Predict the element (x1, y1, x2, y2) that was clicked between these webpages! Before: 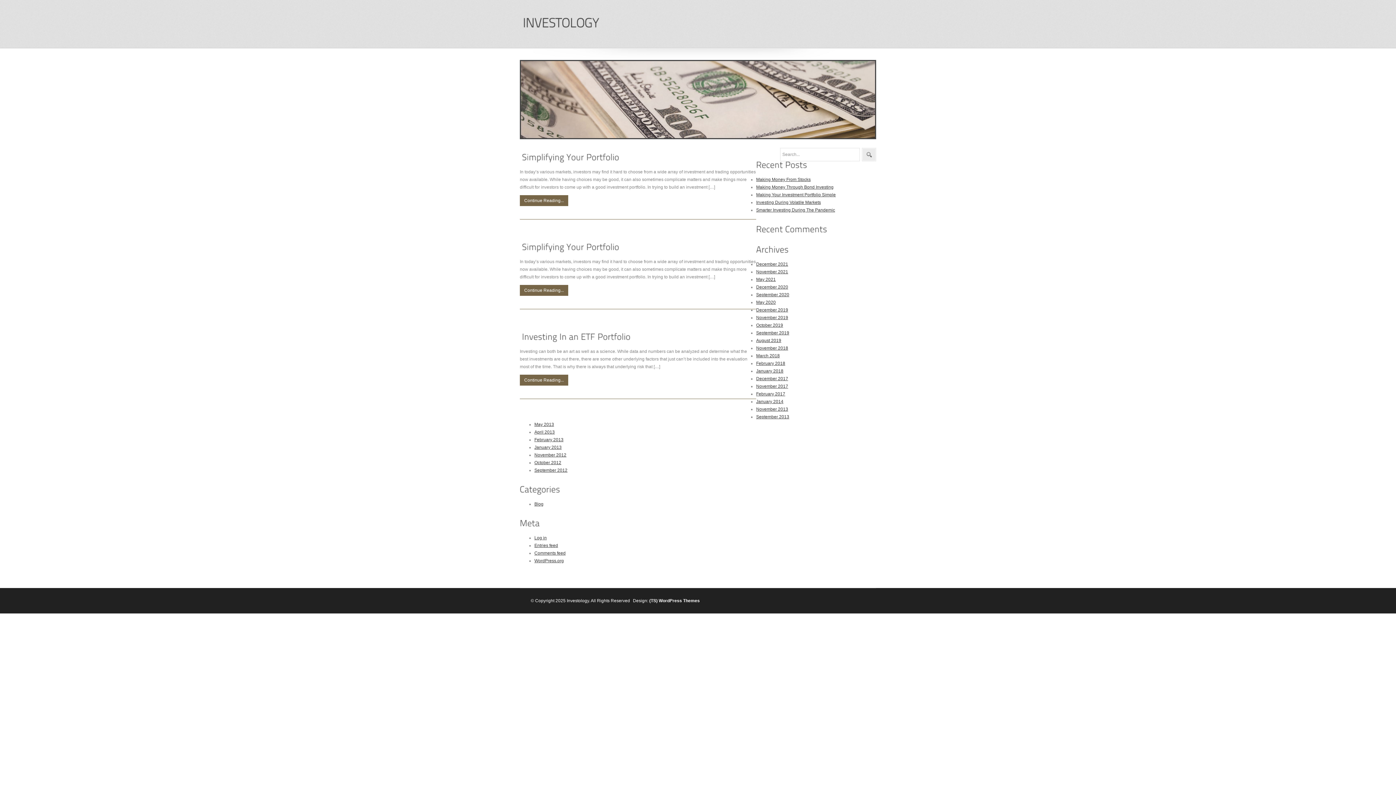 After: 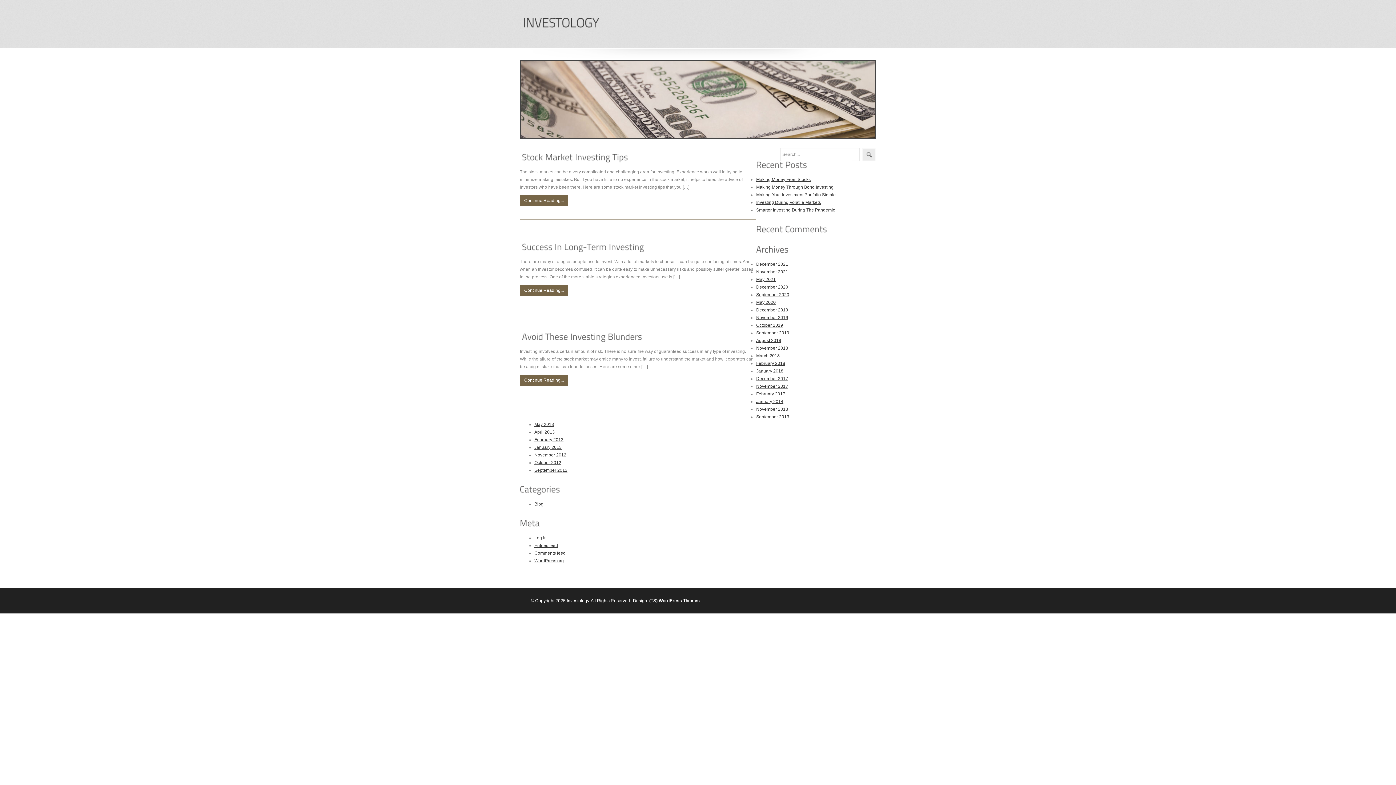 Action: bbox: (756, 338, 781, 343) label: August 2019